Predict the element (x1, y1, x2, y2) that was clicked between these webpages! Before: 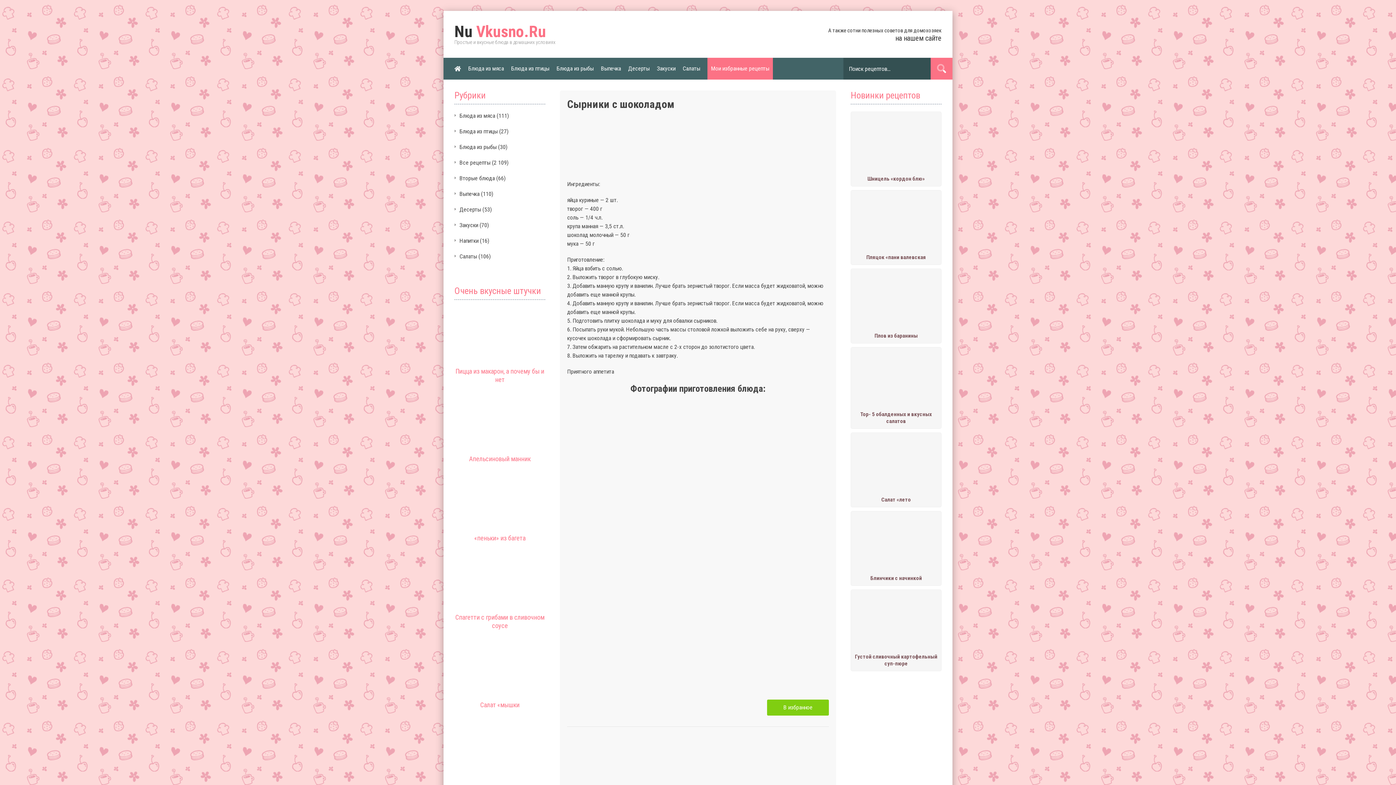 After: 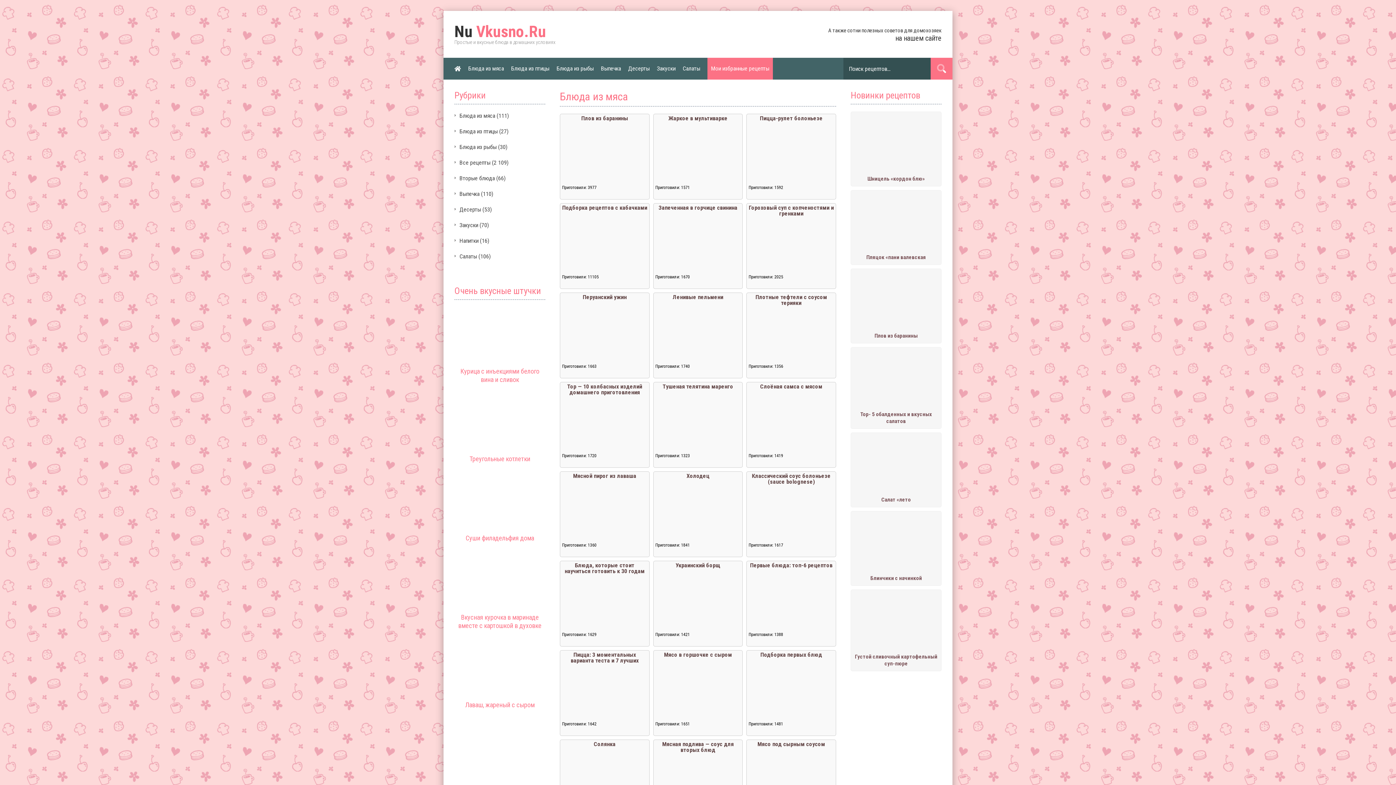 Action: bbox: (459, 112, 495, 119) label: Блюда из мяса